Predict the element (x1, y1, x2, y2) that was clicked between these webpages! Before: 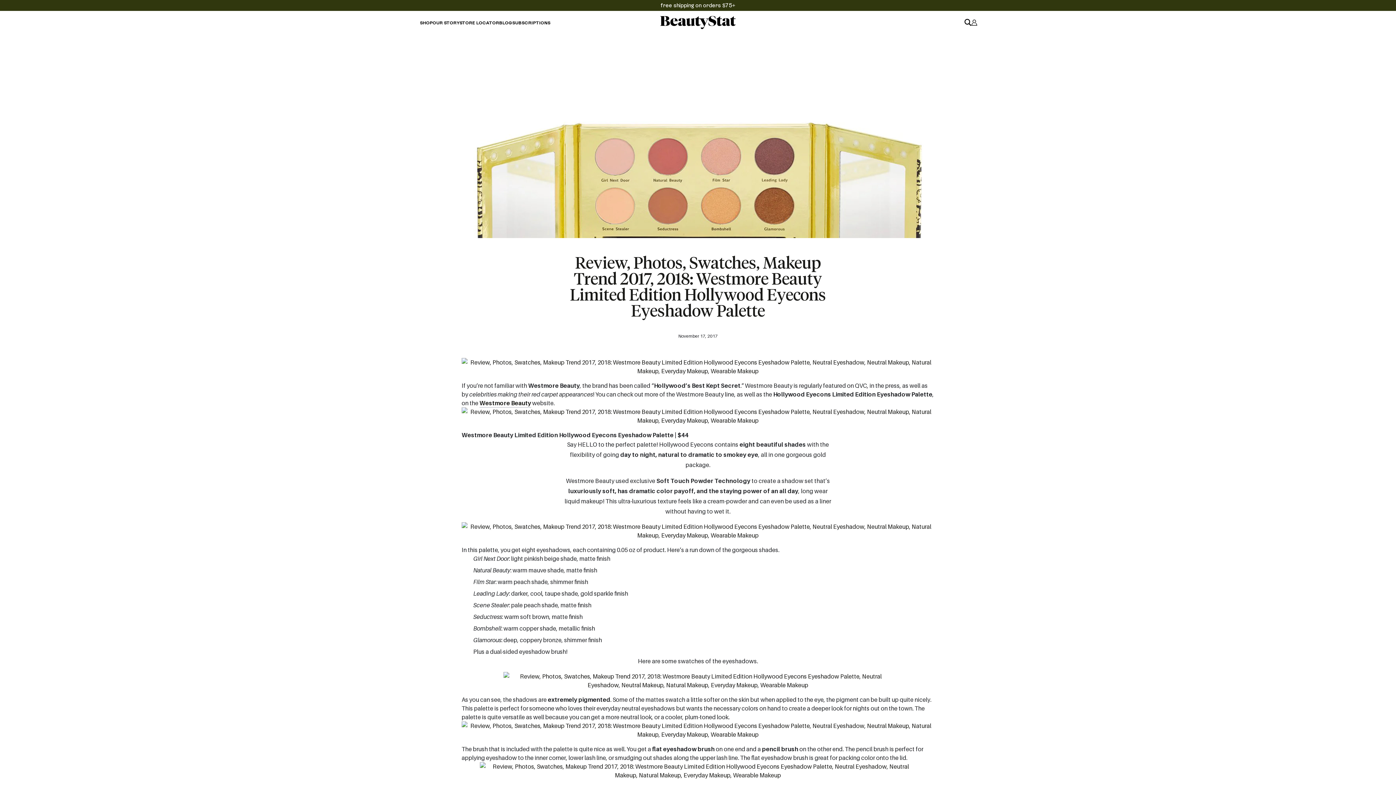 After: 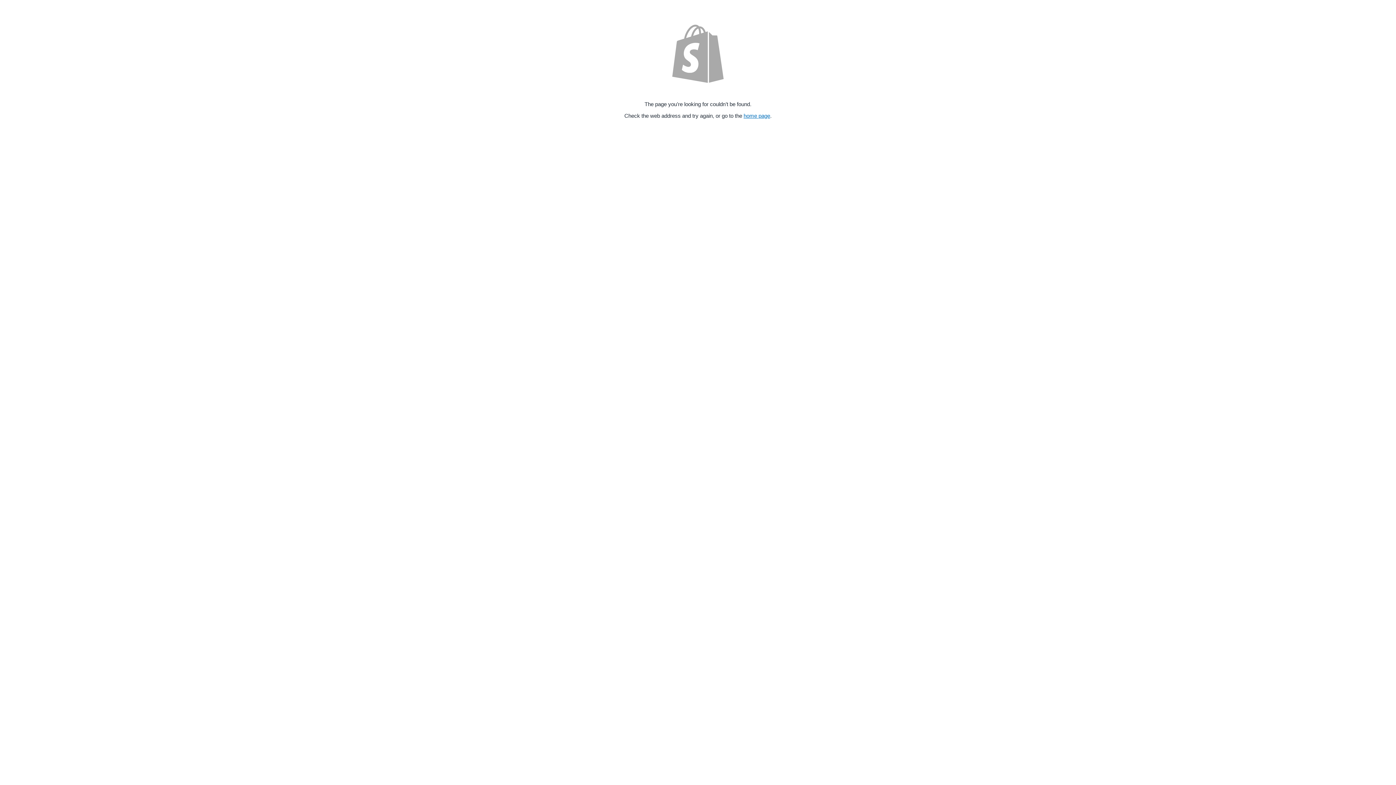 Action: bbox: (461, 522, 934, 540)